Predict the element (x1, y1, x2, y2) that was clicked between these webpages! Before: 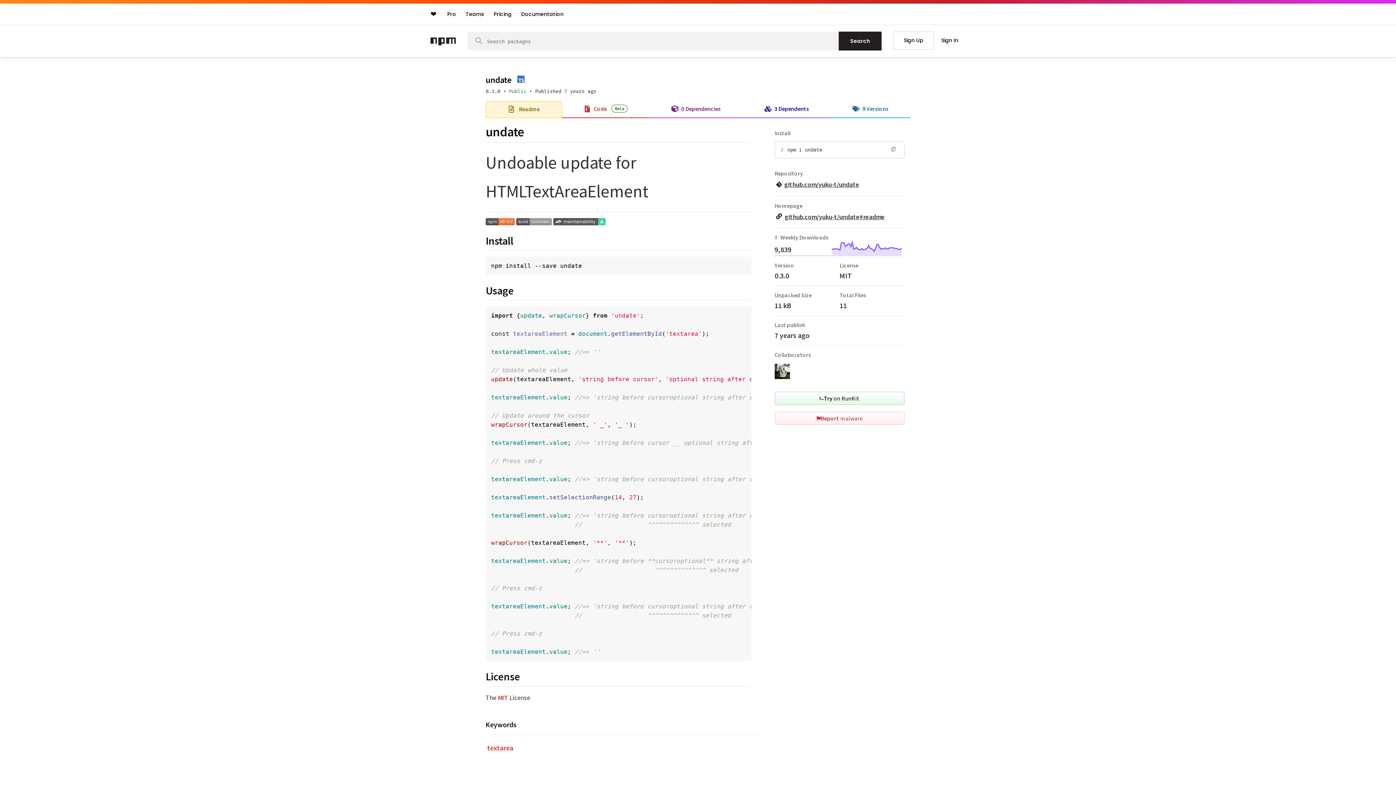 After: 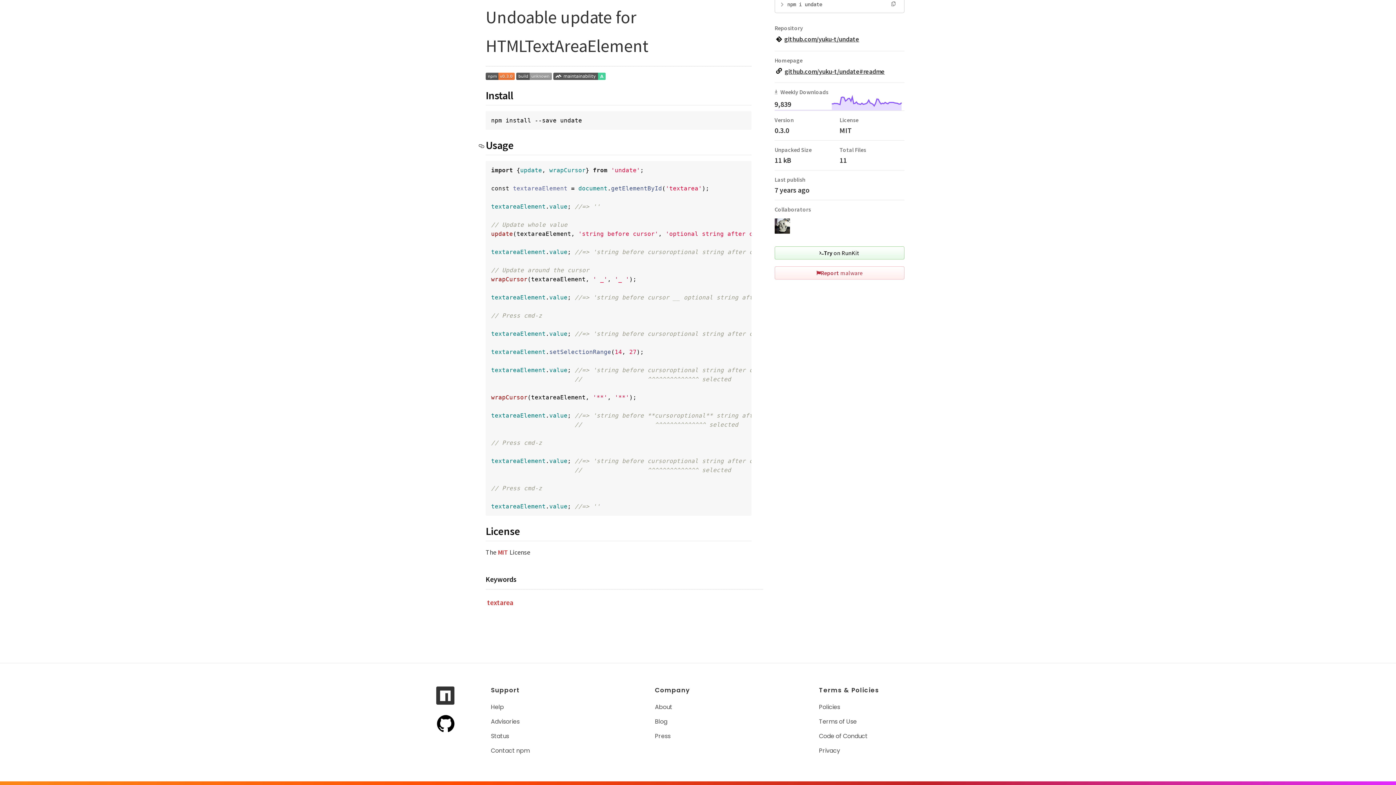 Action: bbox: (478, 284, 485, 297)